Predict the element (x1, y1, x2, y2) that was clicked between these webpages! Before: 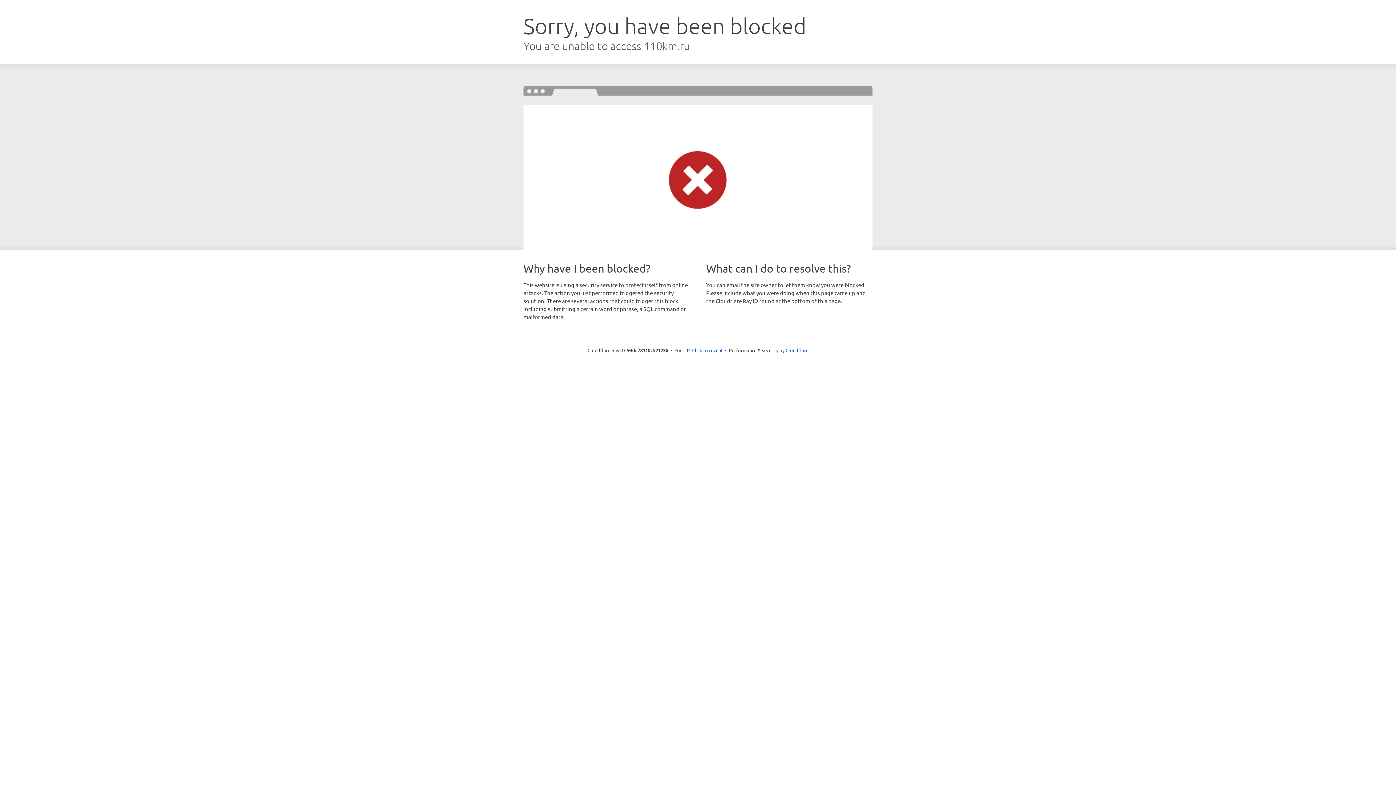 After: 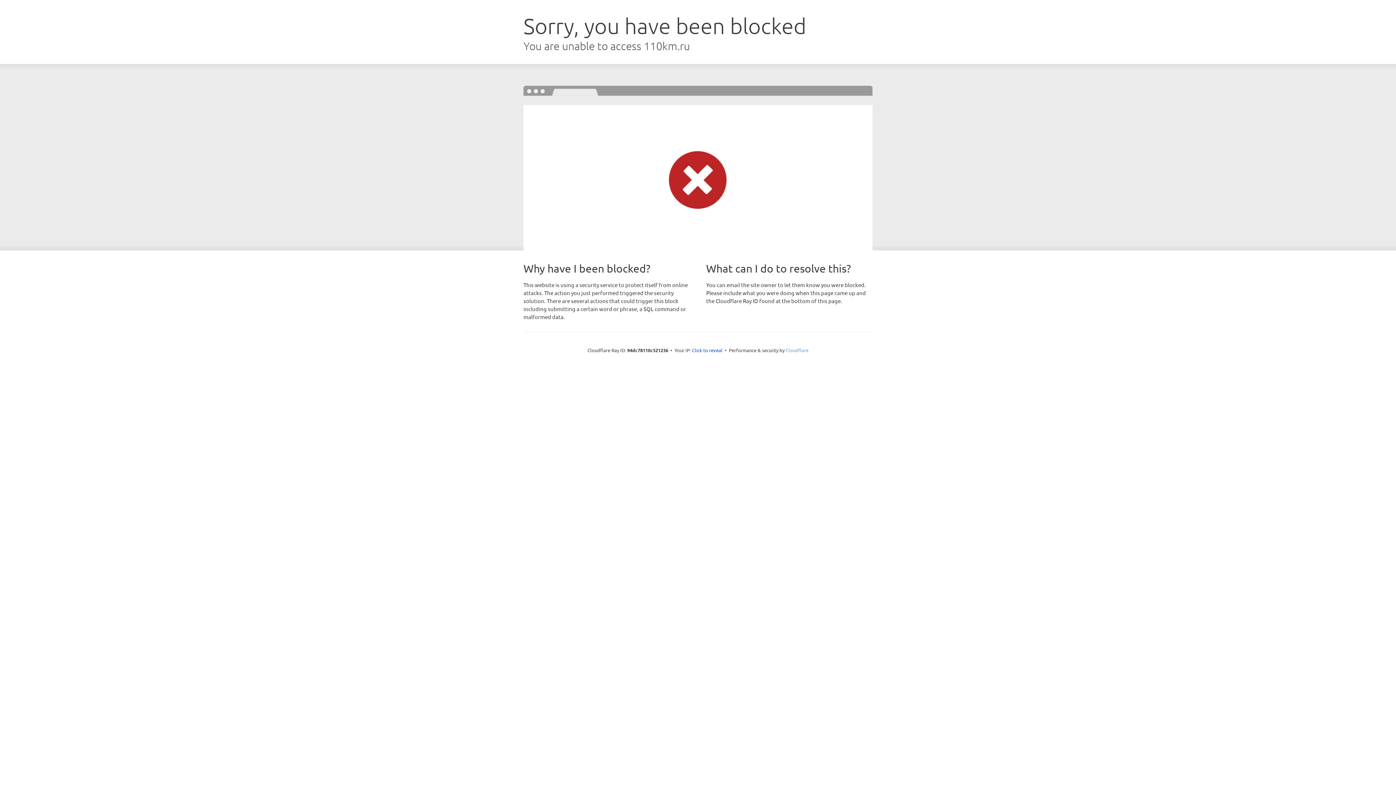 Action: bbox: (785, 347, 808, 353) label: Cloudflare